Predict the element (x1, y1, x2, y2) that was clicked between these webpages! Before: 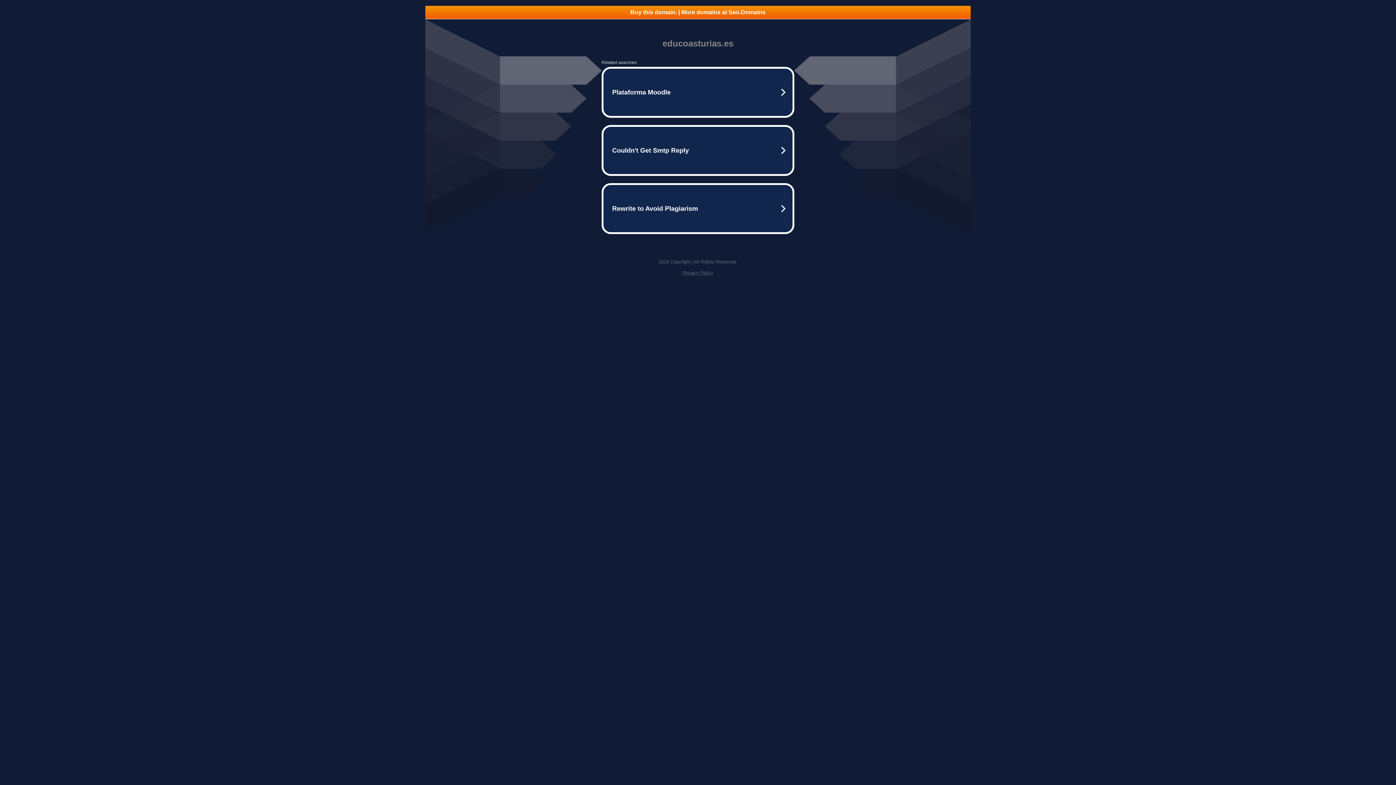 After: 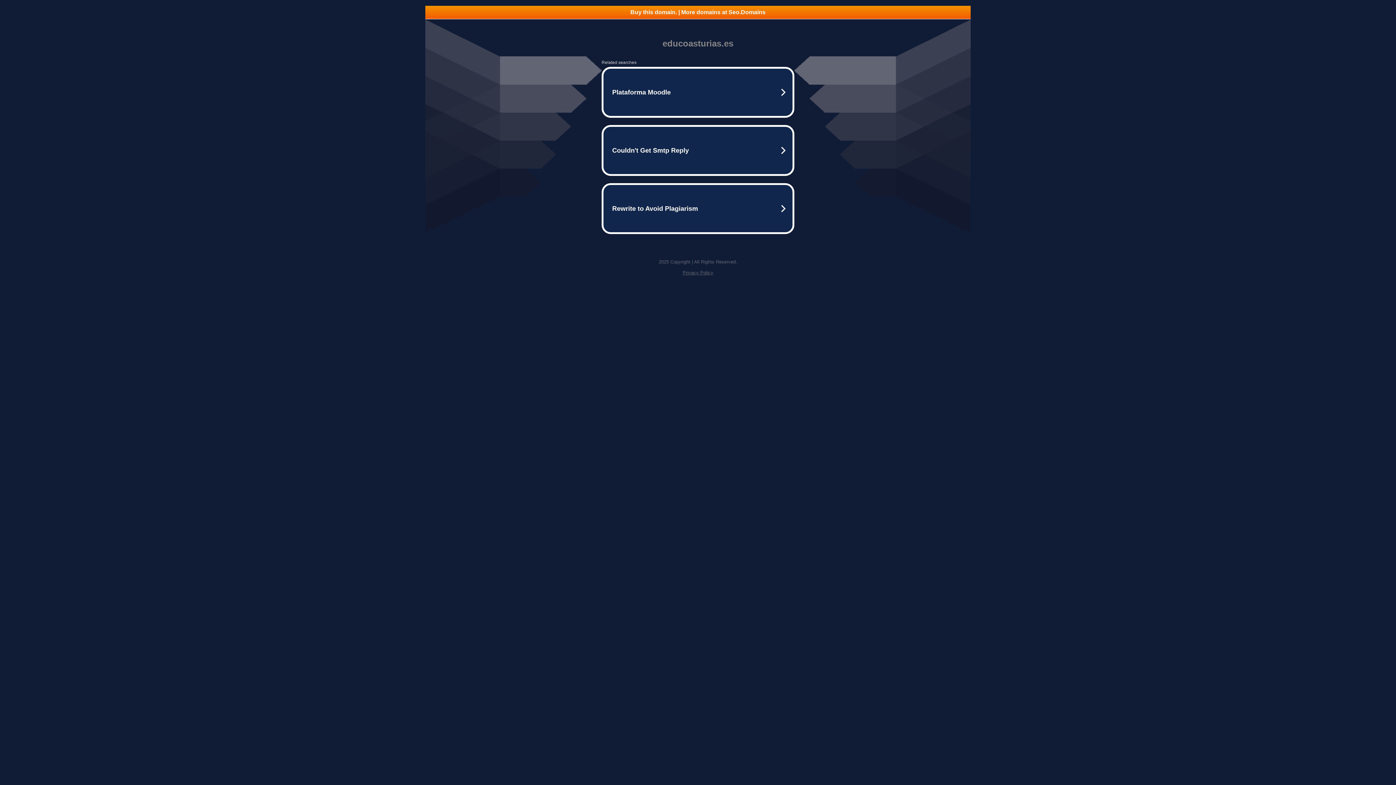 Action: label: Privacy Policy bbox: (682, 270, 713, 275)